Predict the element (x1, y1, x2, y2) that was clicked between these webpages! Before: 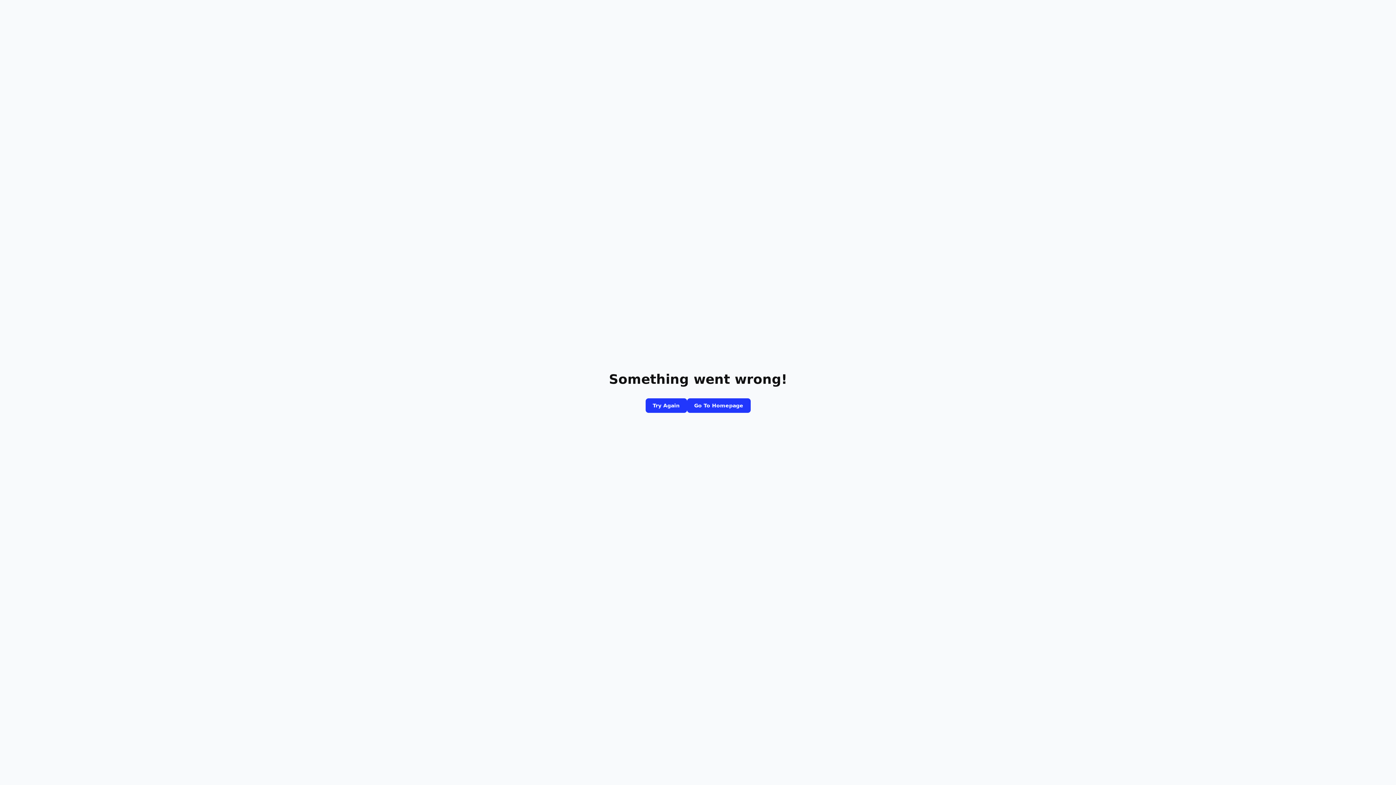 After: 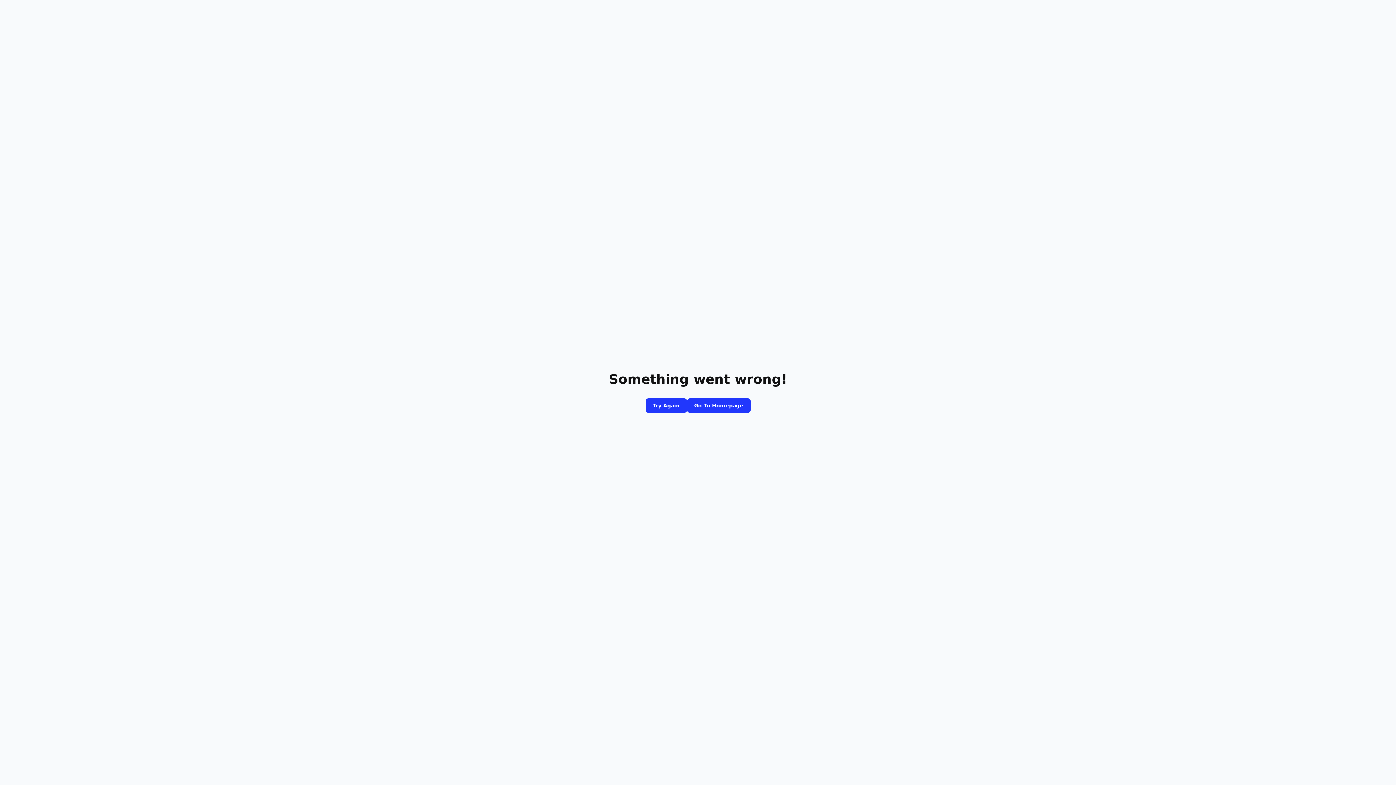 Action: label: Go To Homepage bbox: (687, 398, 750, 413)